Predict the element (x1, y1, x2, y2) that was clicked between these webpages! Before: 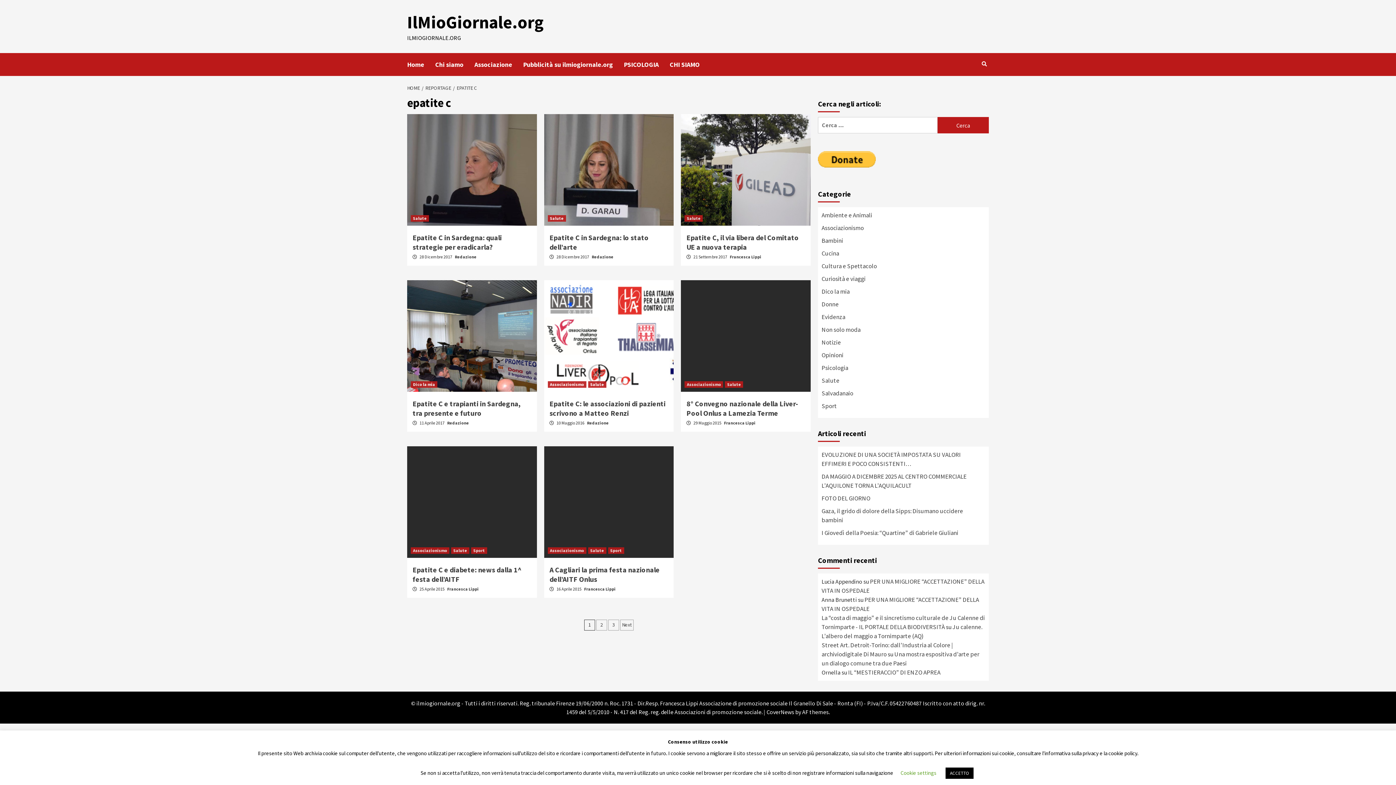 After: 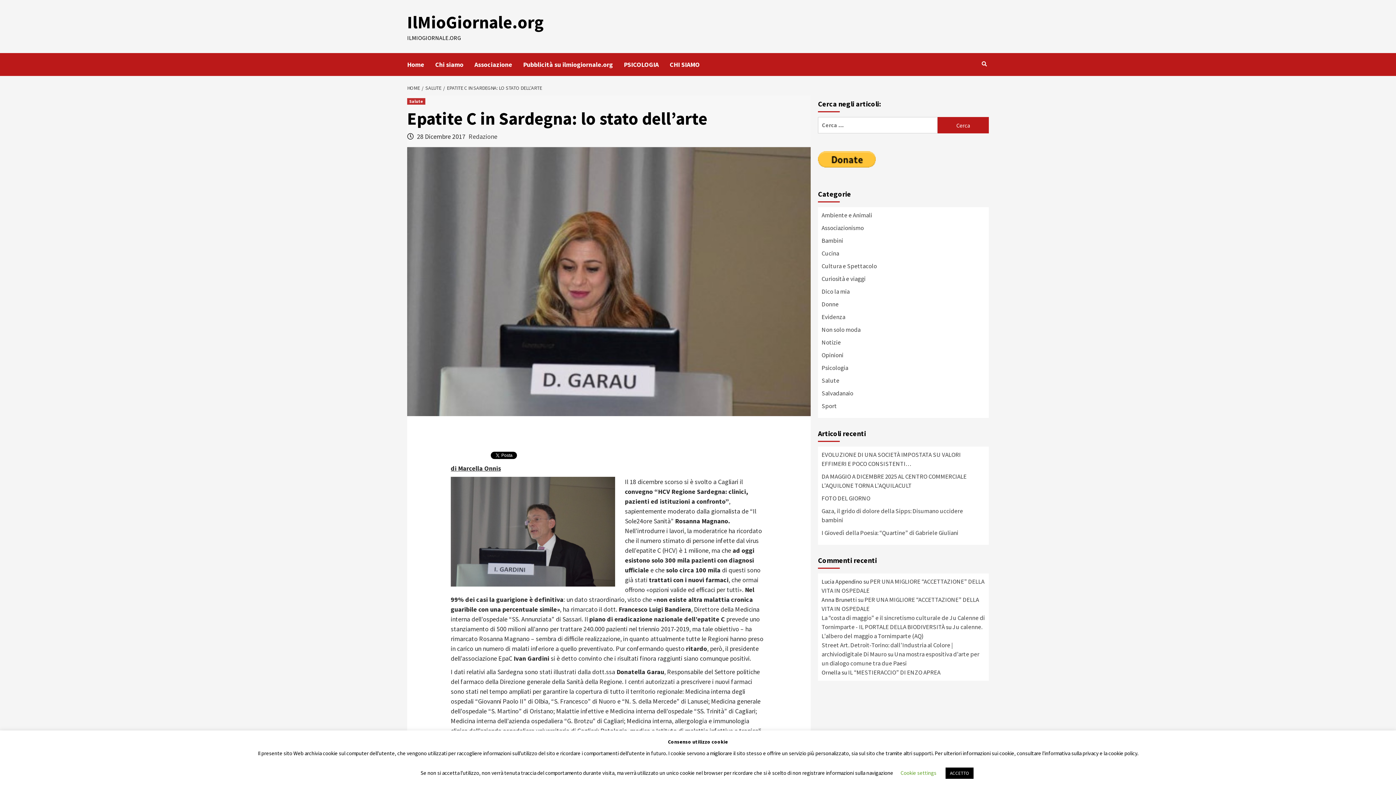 Action: bbox: (544, 114, 673, 225)